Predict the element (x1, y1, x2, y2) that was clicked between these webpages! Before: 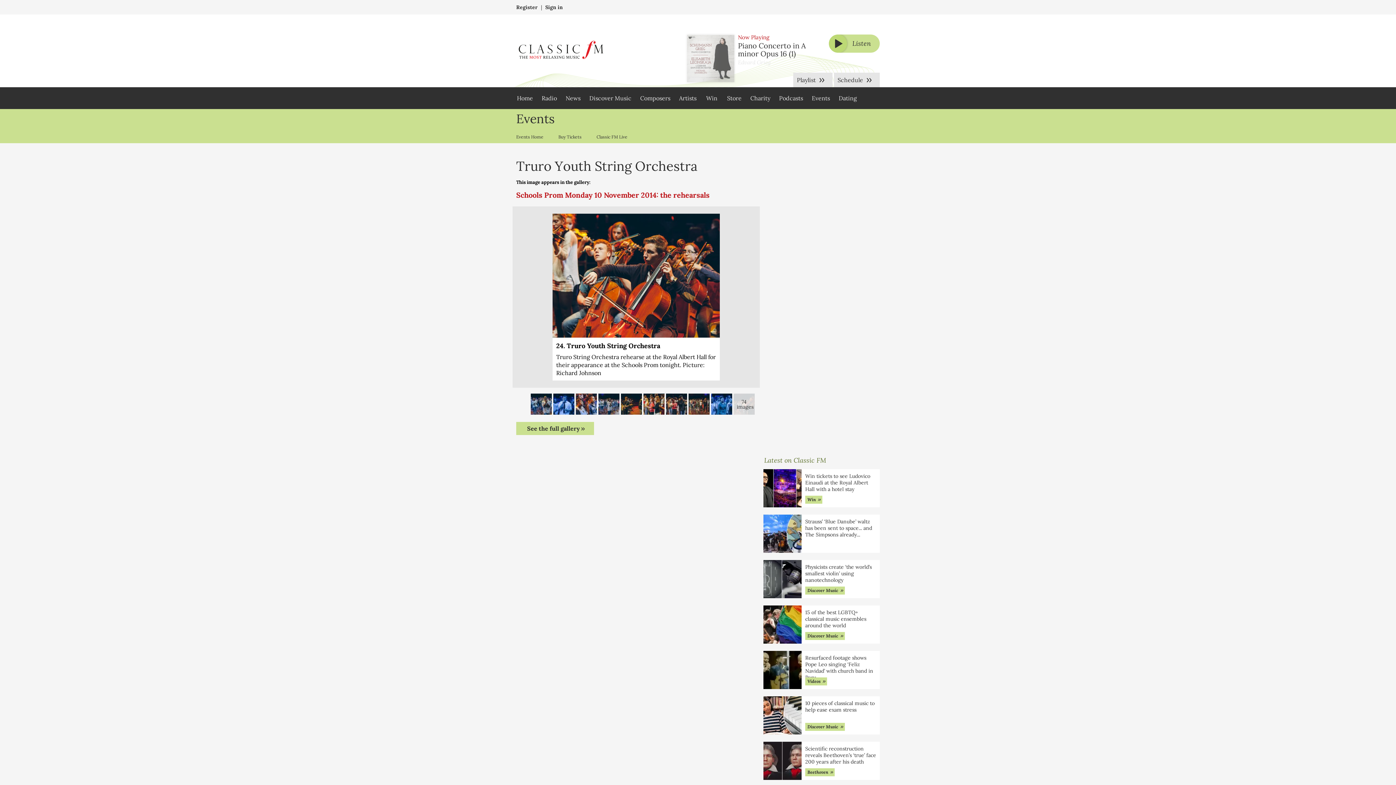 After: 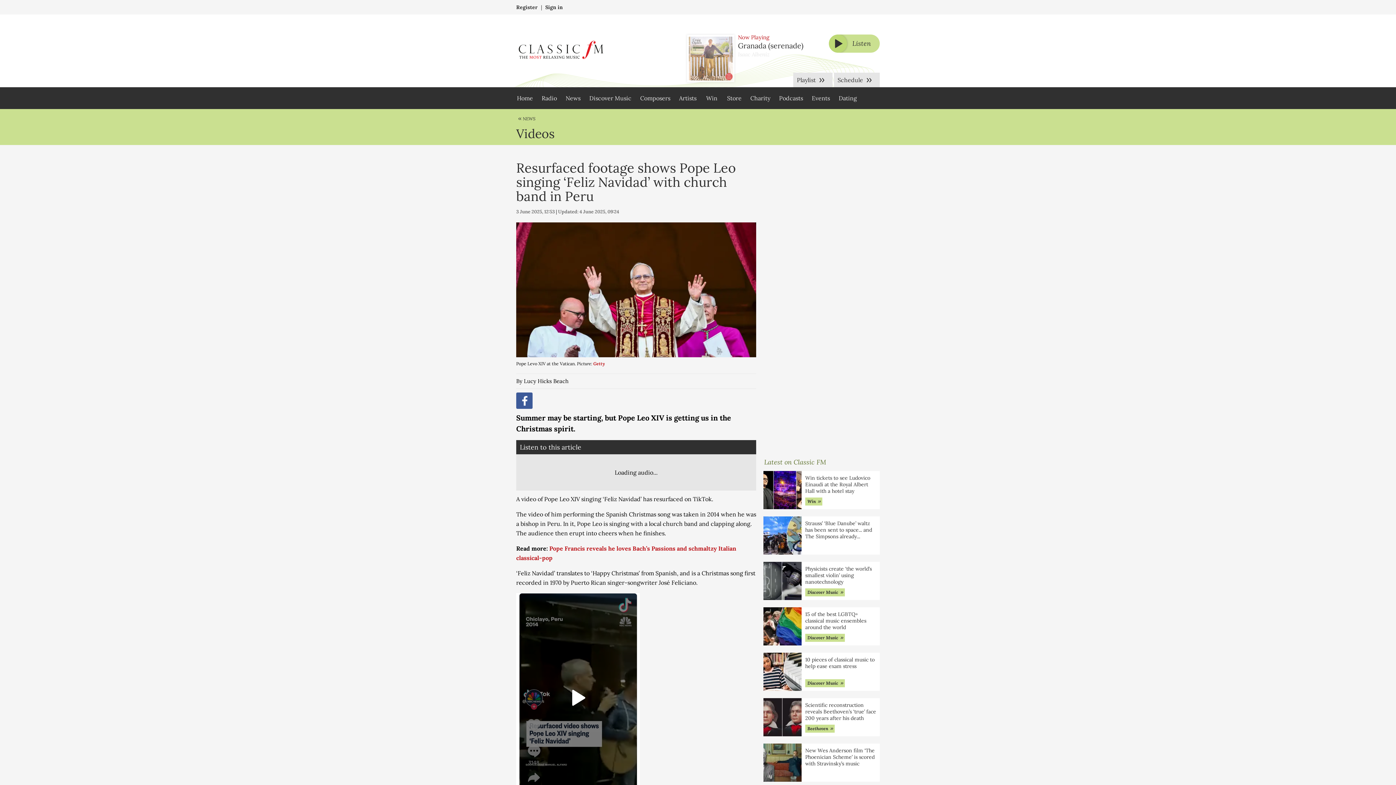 Action: bbox: (763, 651, 880, 689) label: Resurfaced footage shows Pope Leo singing ‘Feliz Navidad’ with church band in Peru